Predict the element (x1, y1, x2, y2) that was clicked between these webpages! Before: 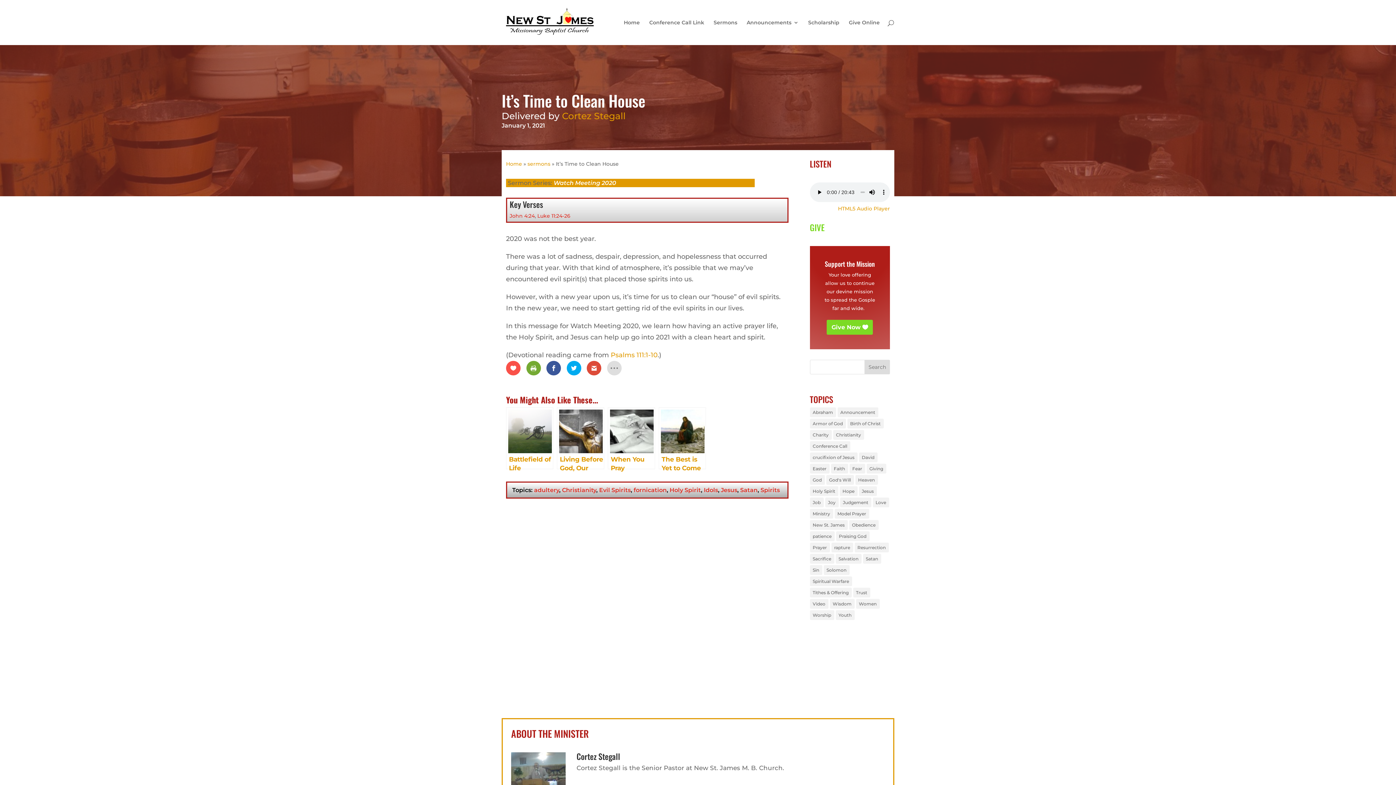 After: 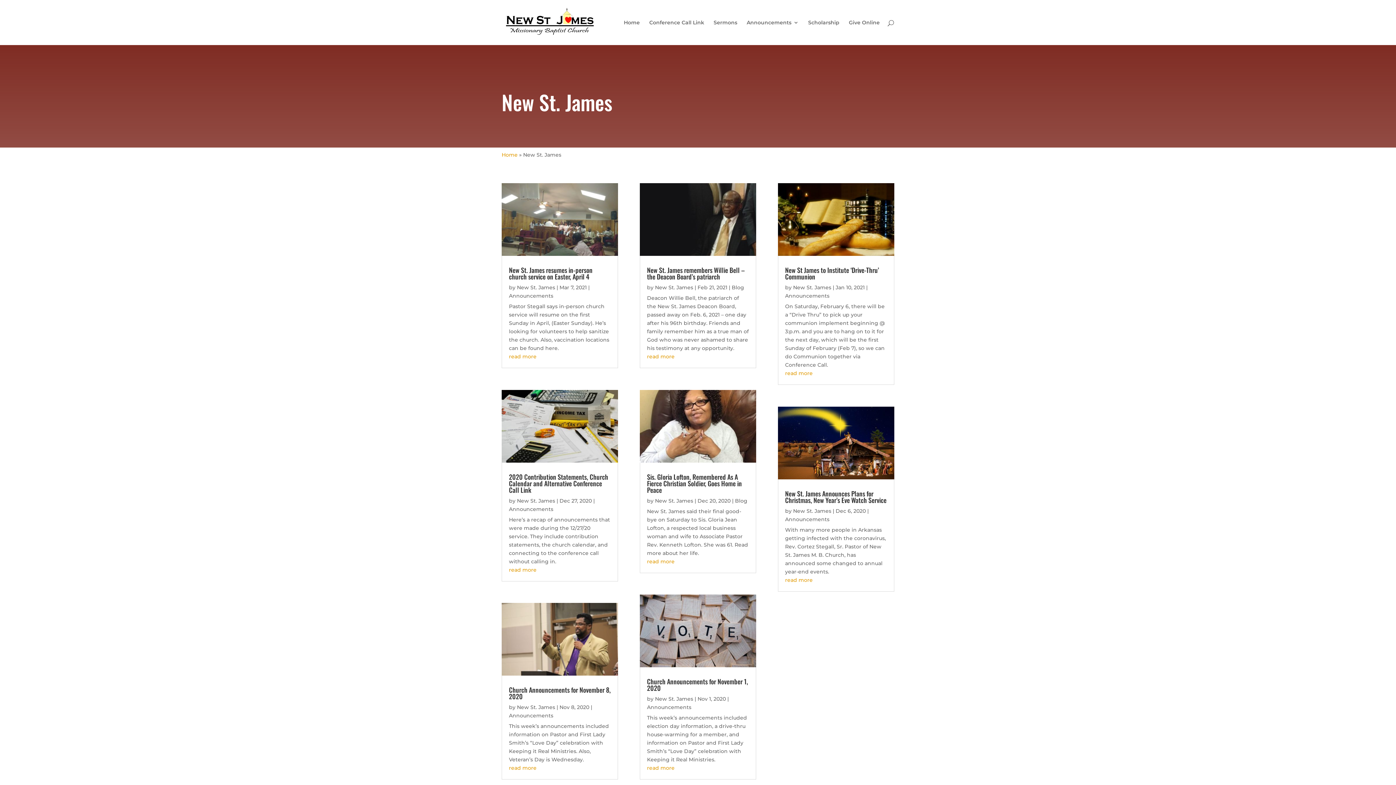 Action: label: New St. James (8 items) bbox: (810, 520, 847, 530)